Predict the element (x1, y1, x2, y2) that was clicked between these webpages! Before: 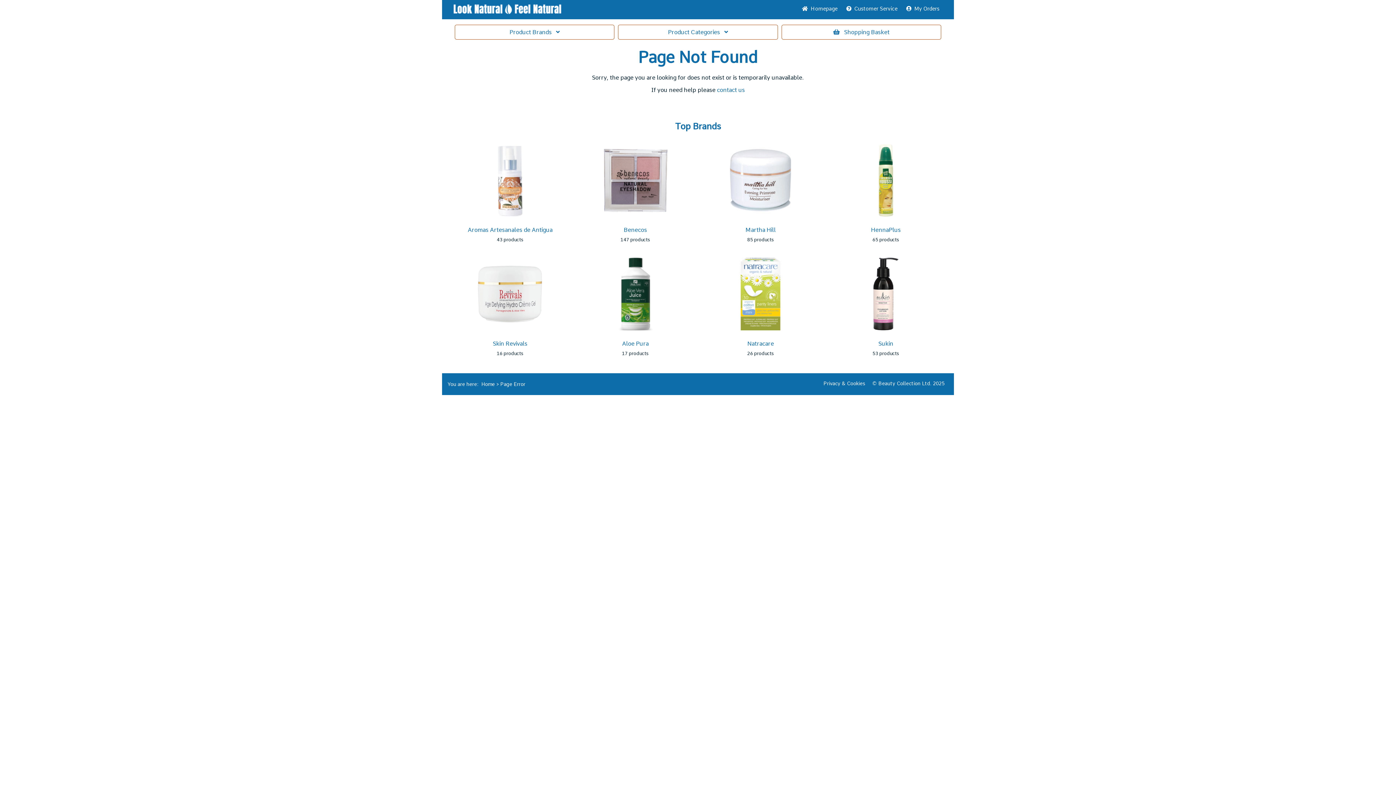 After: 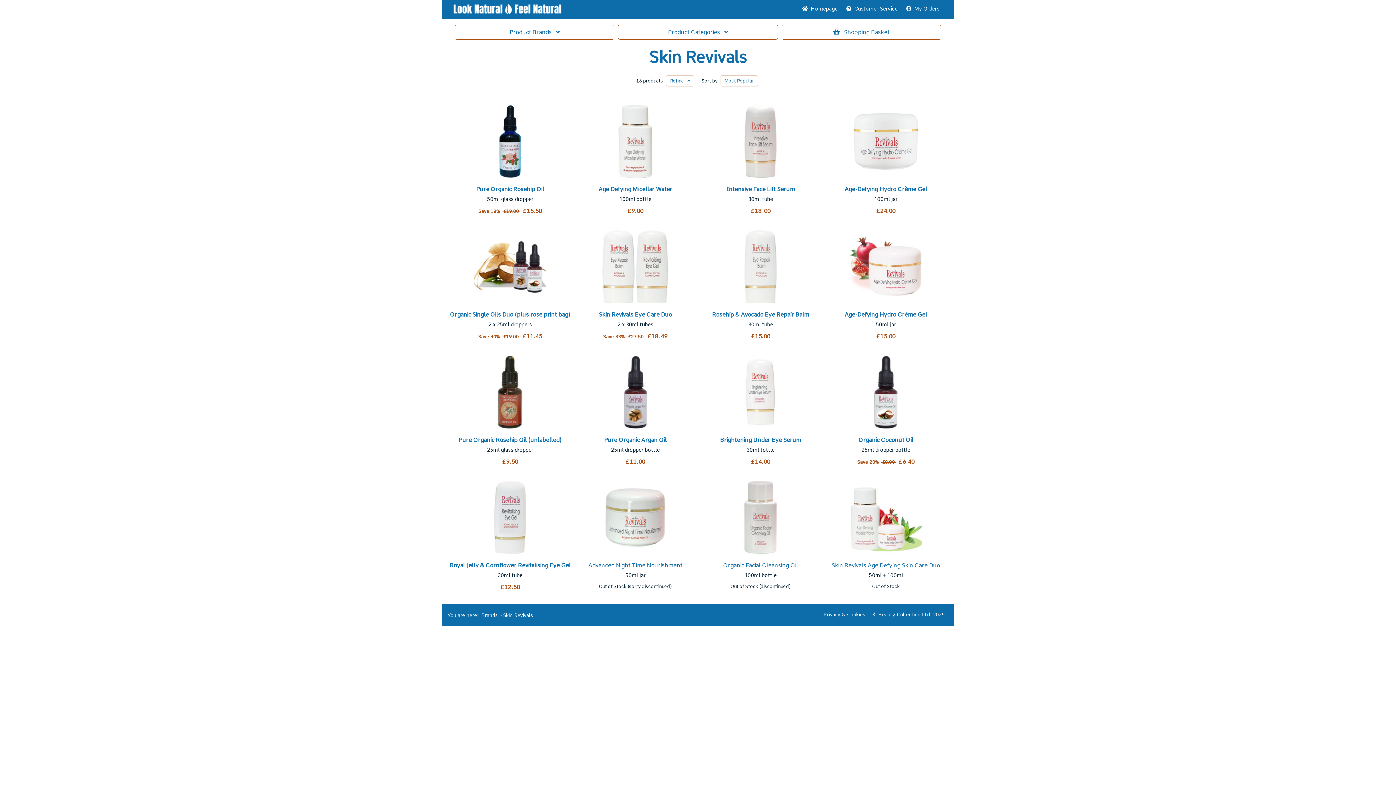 Action: bbox: (447, 257, 572, 330)